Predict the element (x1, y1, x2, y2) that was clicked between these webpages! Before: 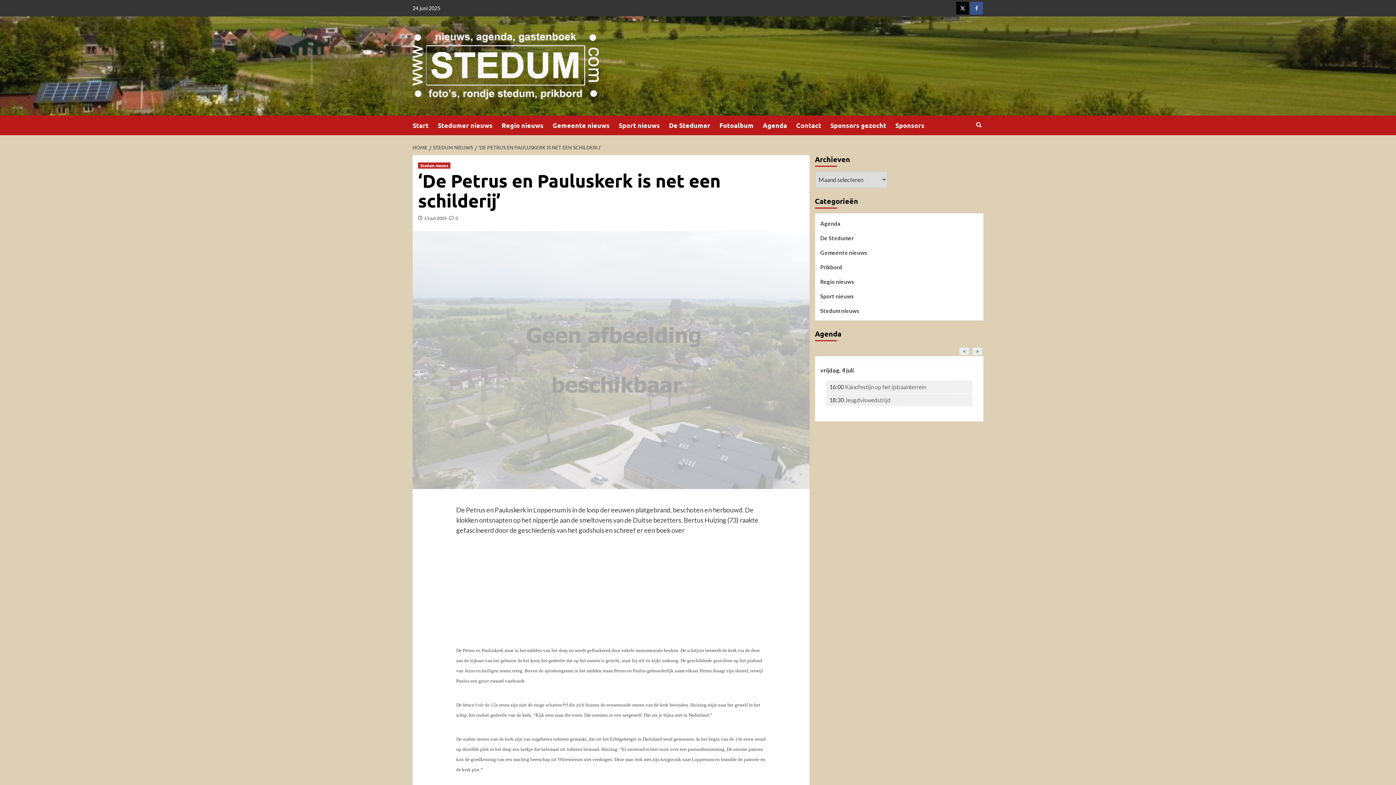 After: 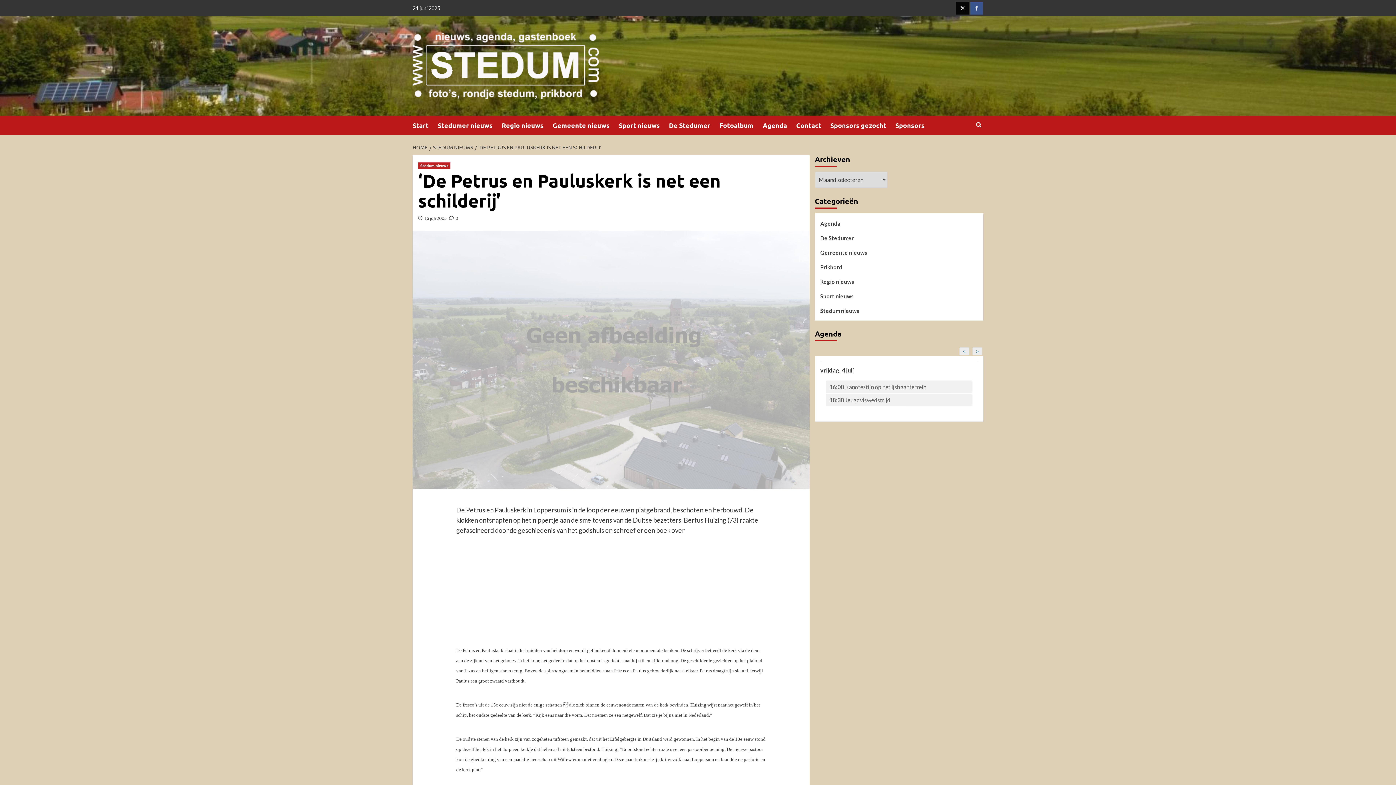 Action: bbox: (474, 144, 603, 150) label: ‘DE PETRUS EN PAULUSKERK IS NET EEN SCHILDERIJ’